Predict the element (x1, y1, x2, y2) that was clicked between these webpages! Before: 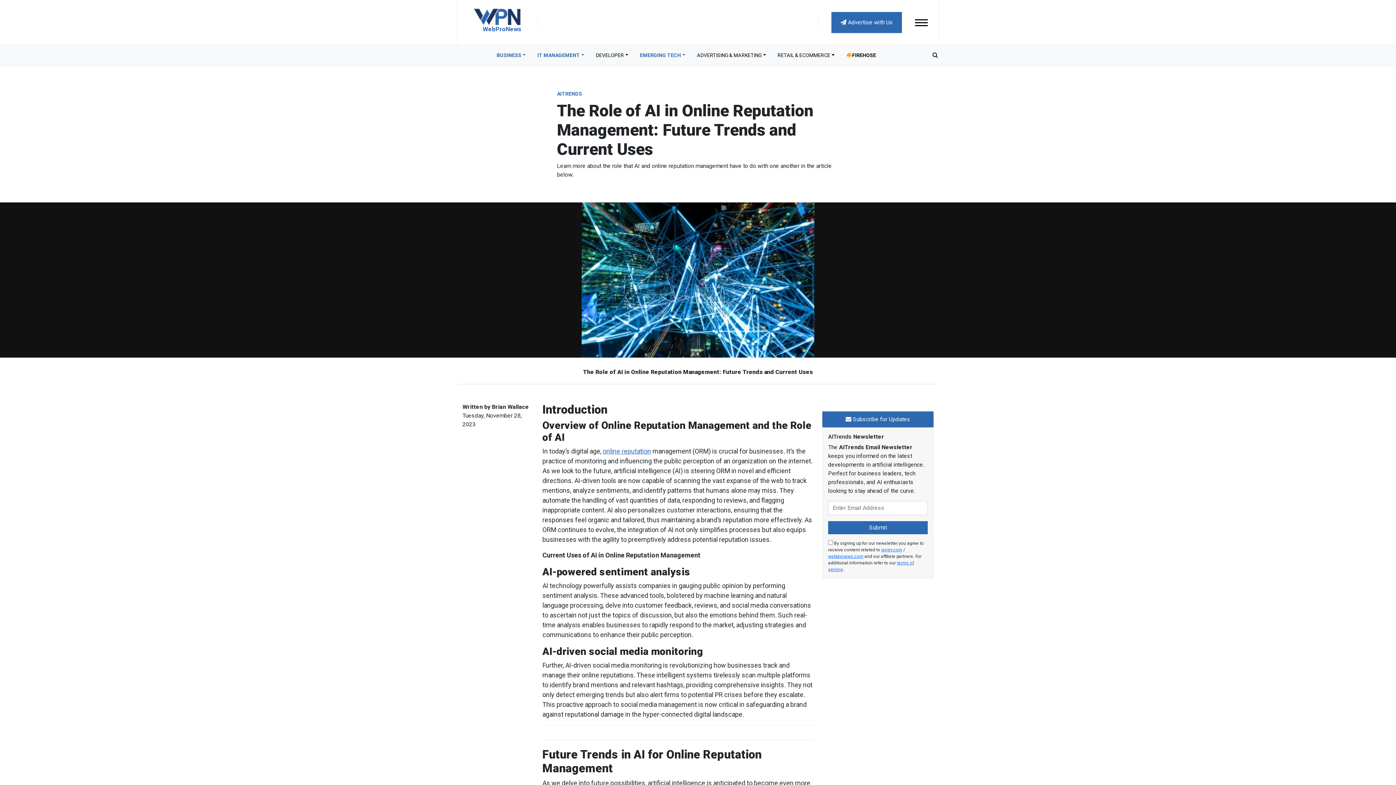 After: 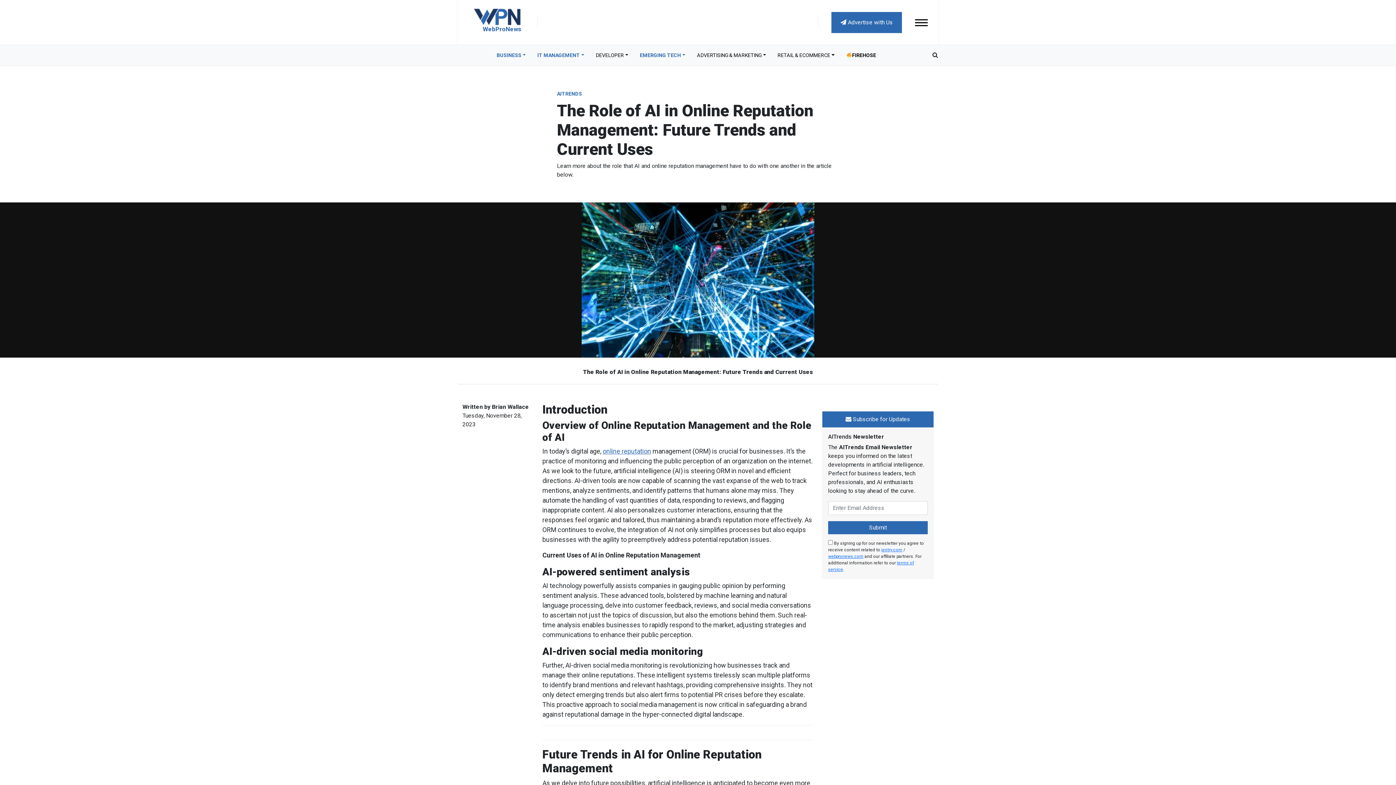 Action: bbox: (840, 48, 882, 62) label: FIREHOSE